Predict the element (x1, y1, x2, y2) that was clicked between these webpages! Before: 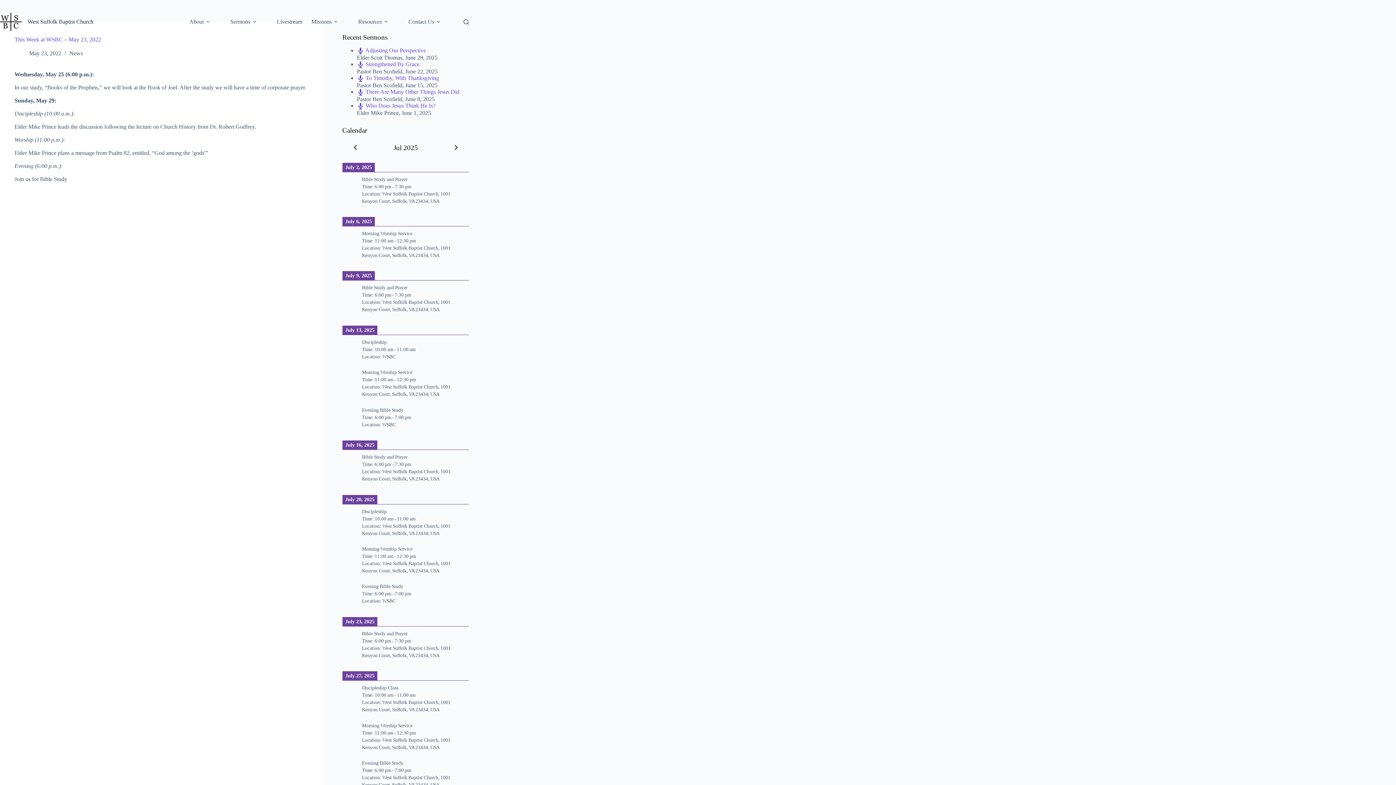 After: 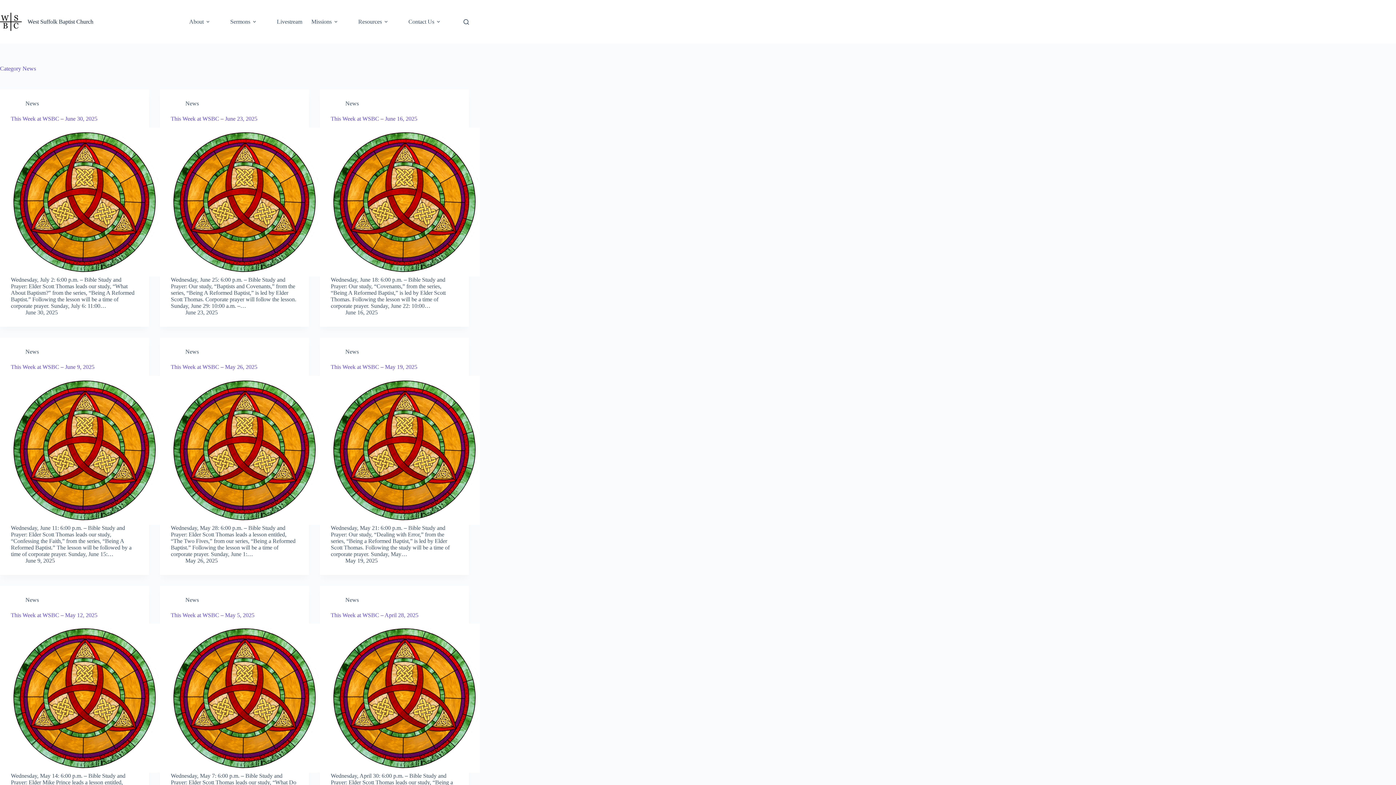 Action: bbox: (69, 50, 82, 56) label: News